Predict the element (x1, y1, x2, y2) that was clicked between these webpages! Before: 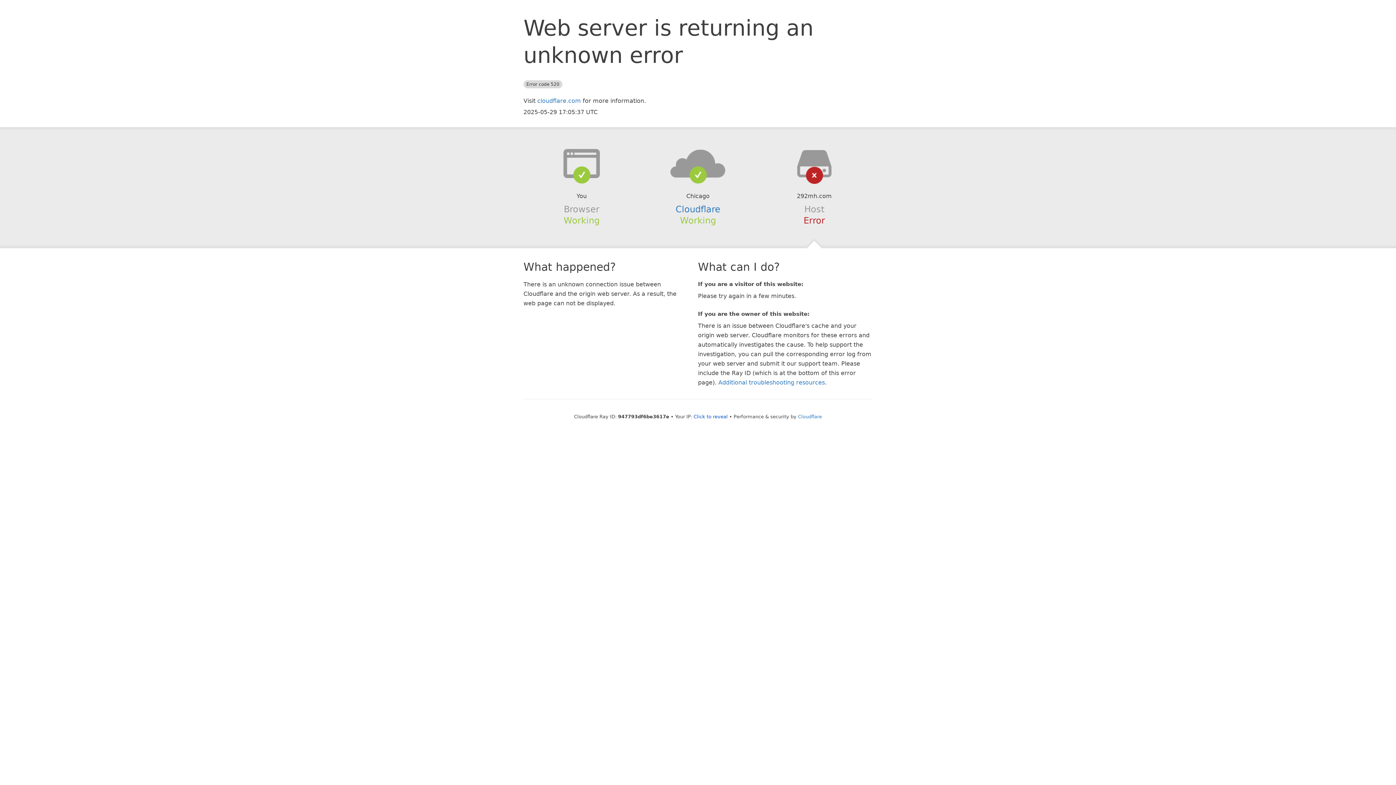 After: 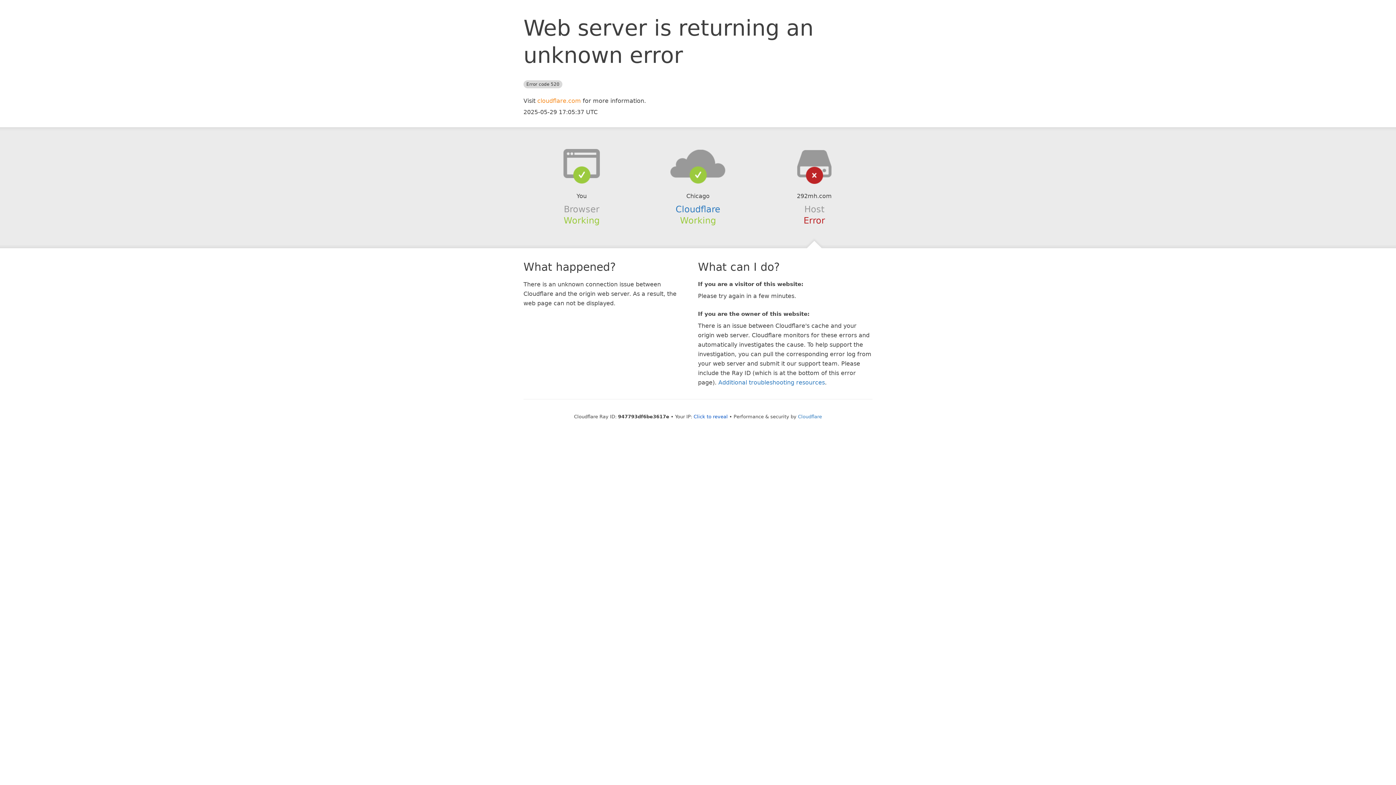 Action: label: cloudflare.com bbox: (537, 97, 581, 104)